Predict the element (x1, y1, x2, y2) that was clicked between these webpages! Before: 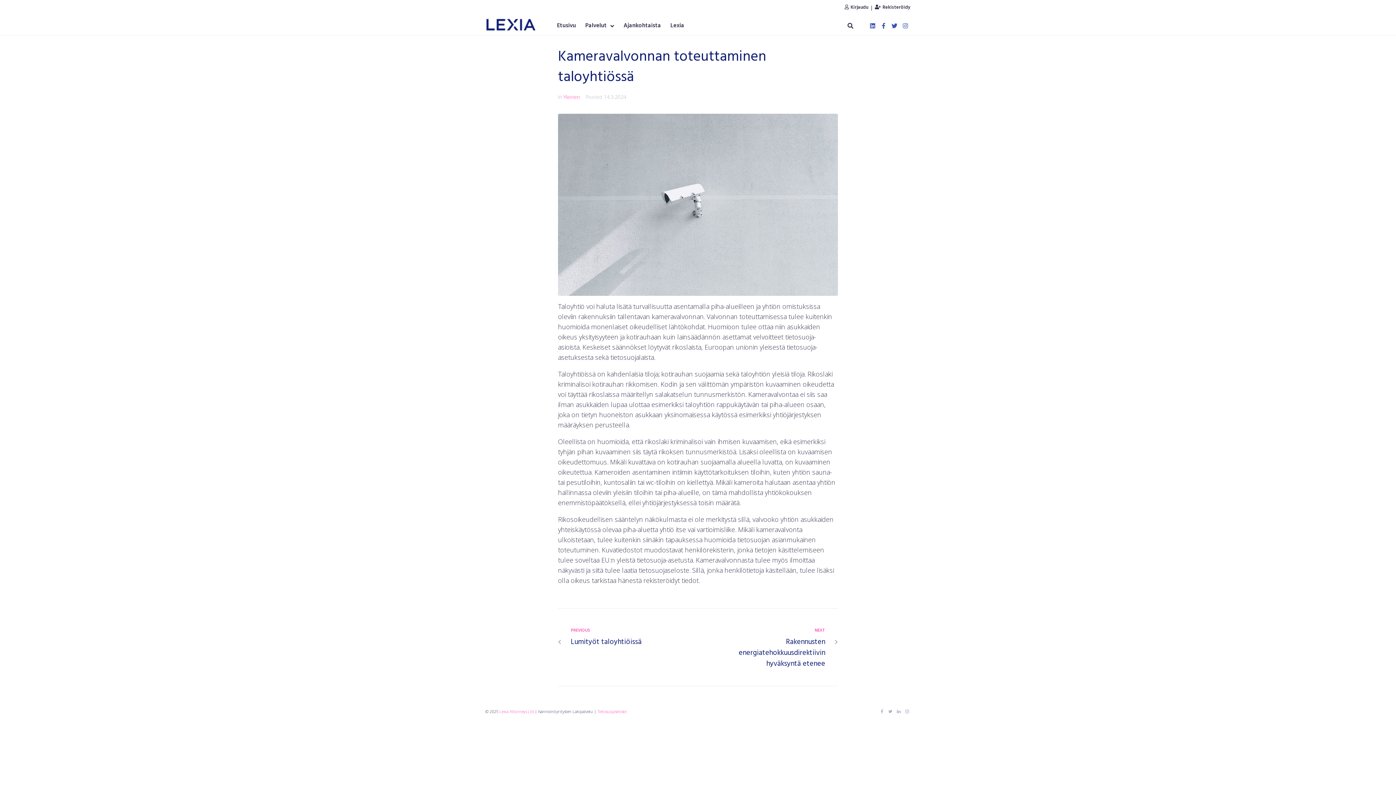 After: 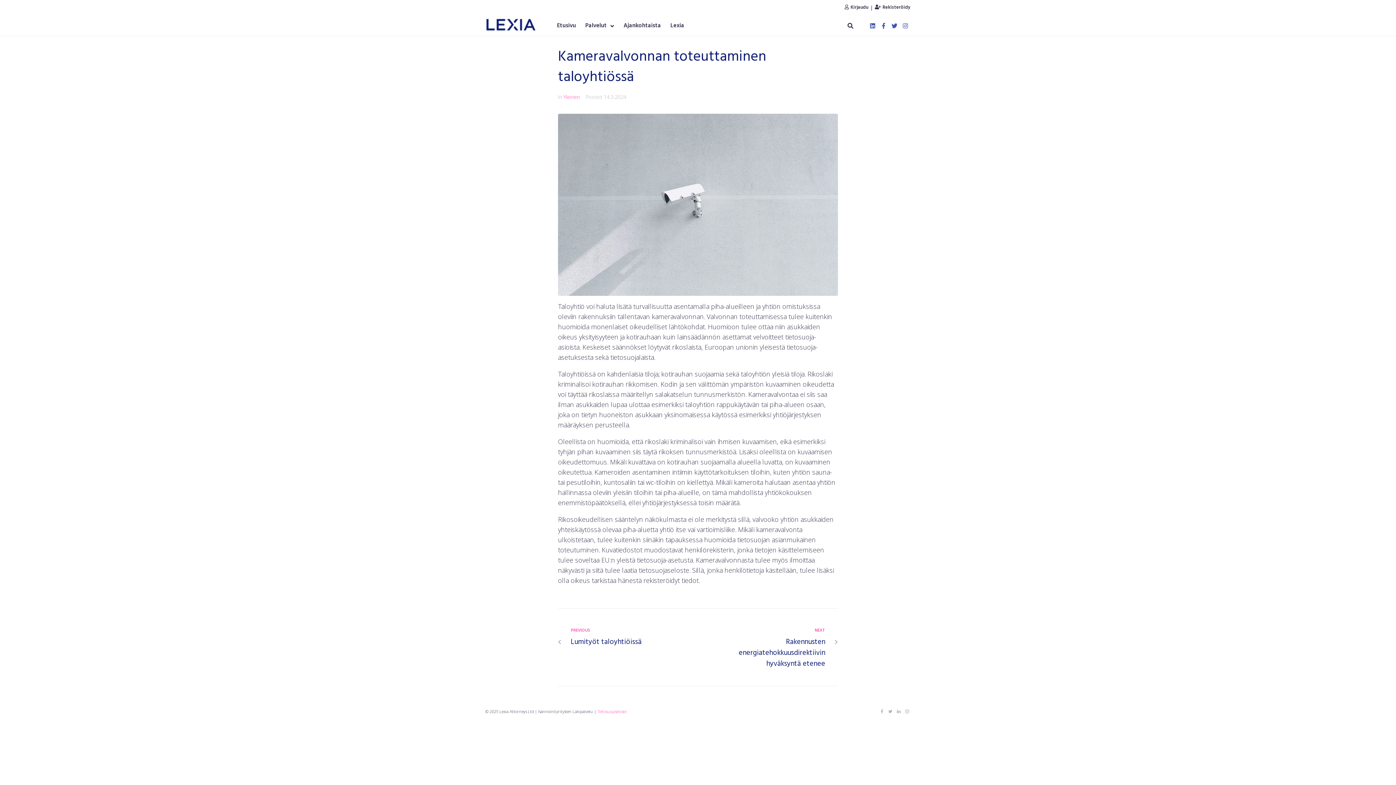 Action: bbox: (499, 708, 533, 714) label: Lexia Attorneys Ltd